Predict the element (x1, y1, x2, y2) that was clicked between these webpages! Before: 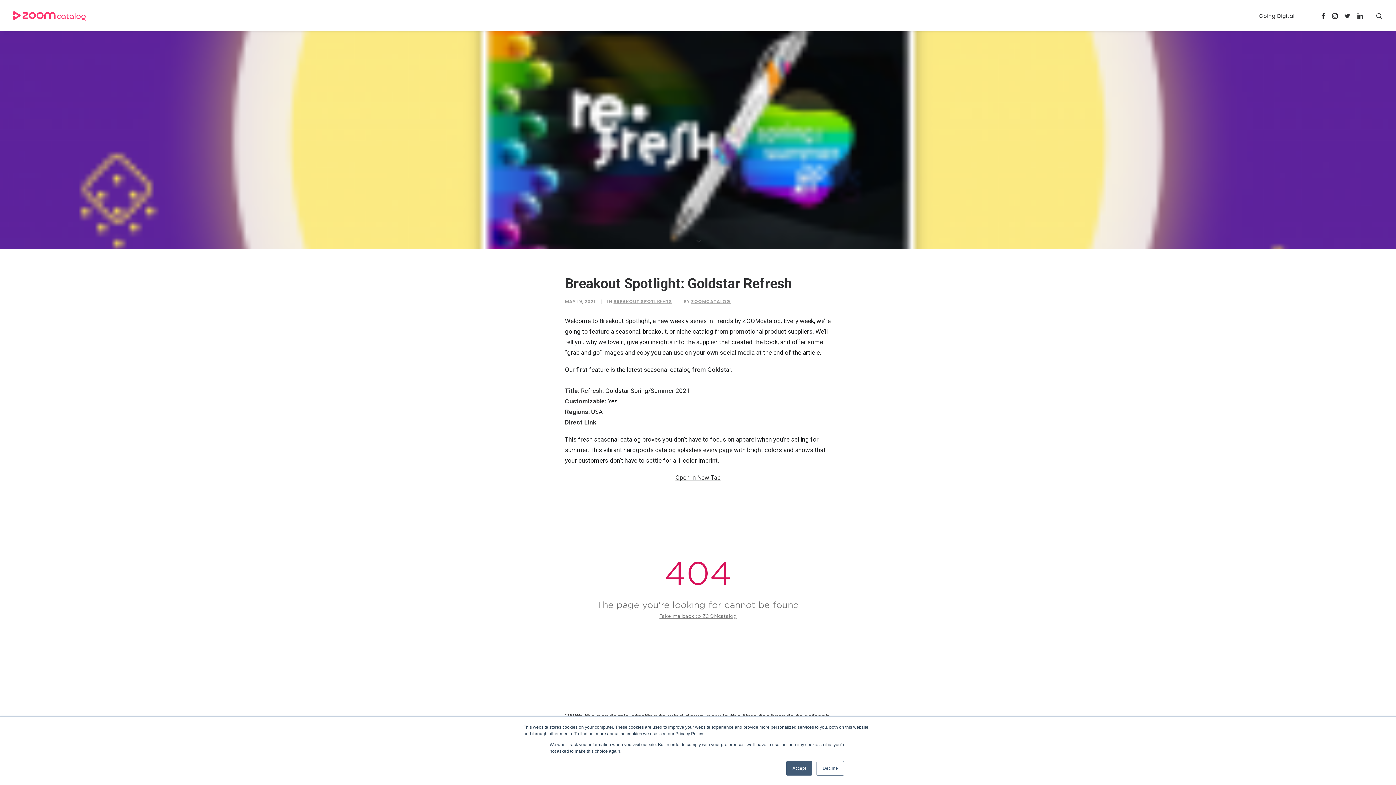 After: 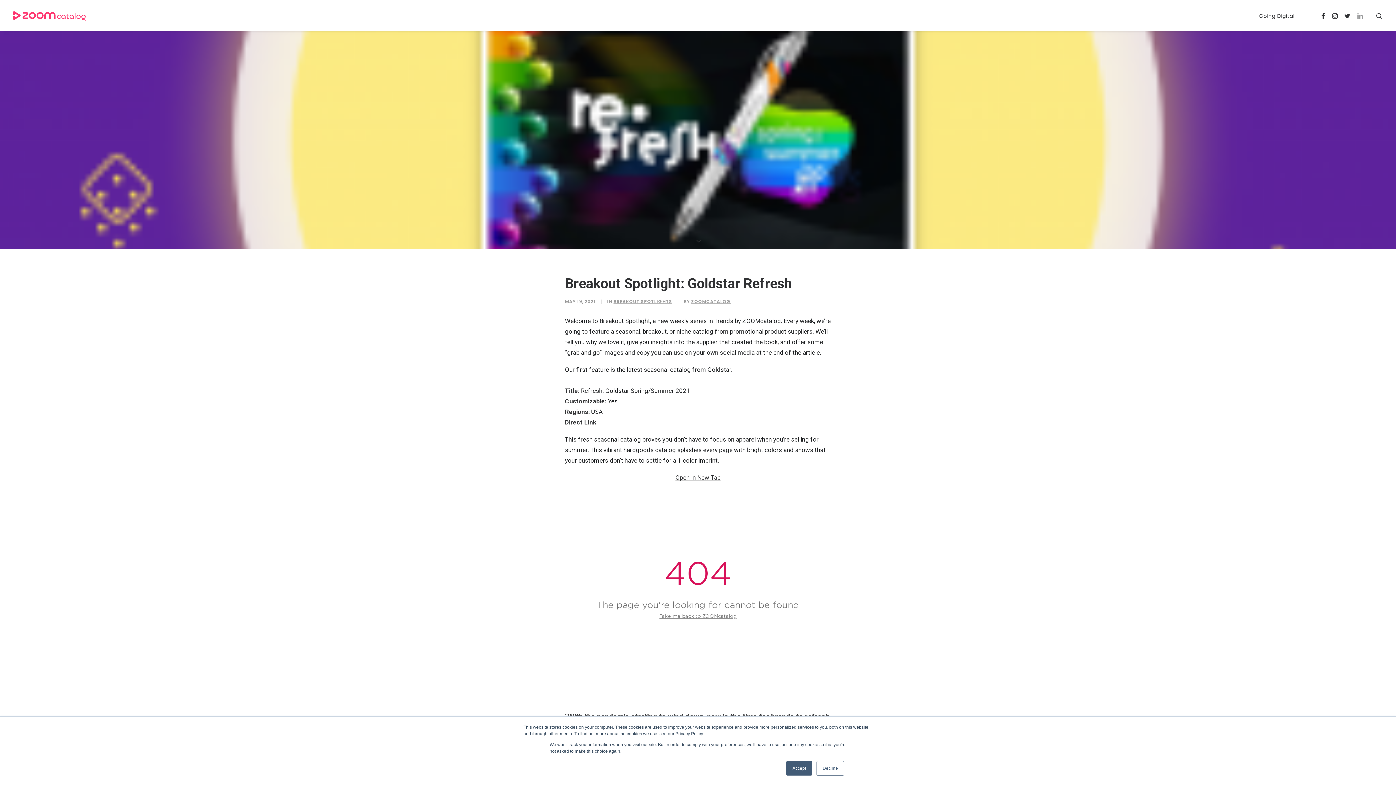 Action: bbox: (1354, 0, 1366, 30)